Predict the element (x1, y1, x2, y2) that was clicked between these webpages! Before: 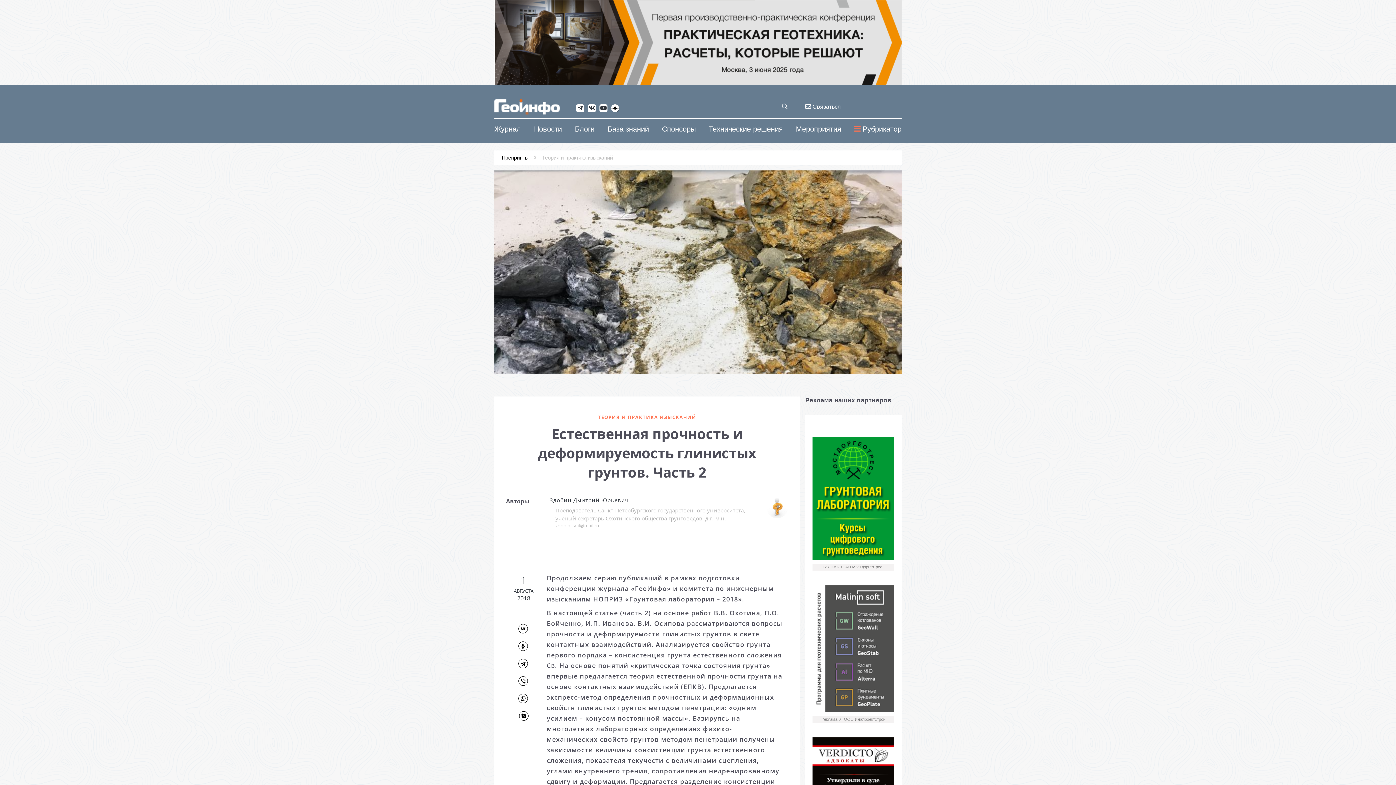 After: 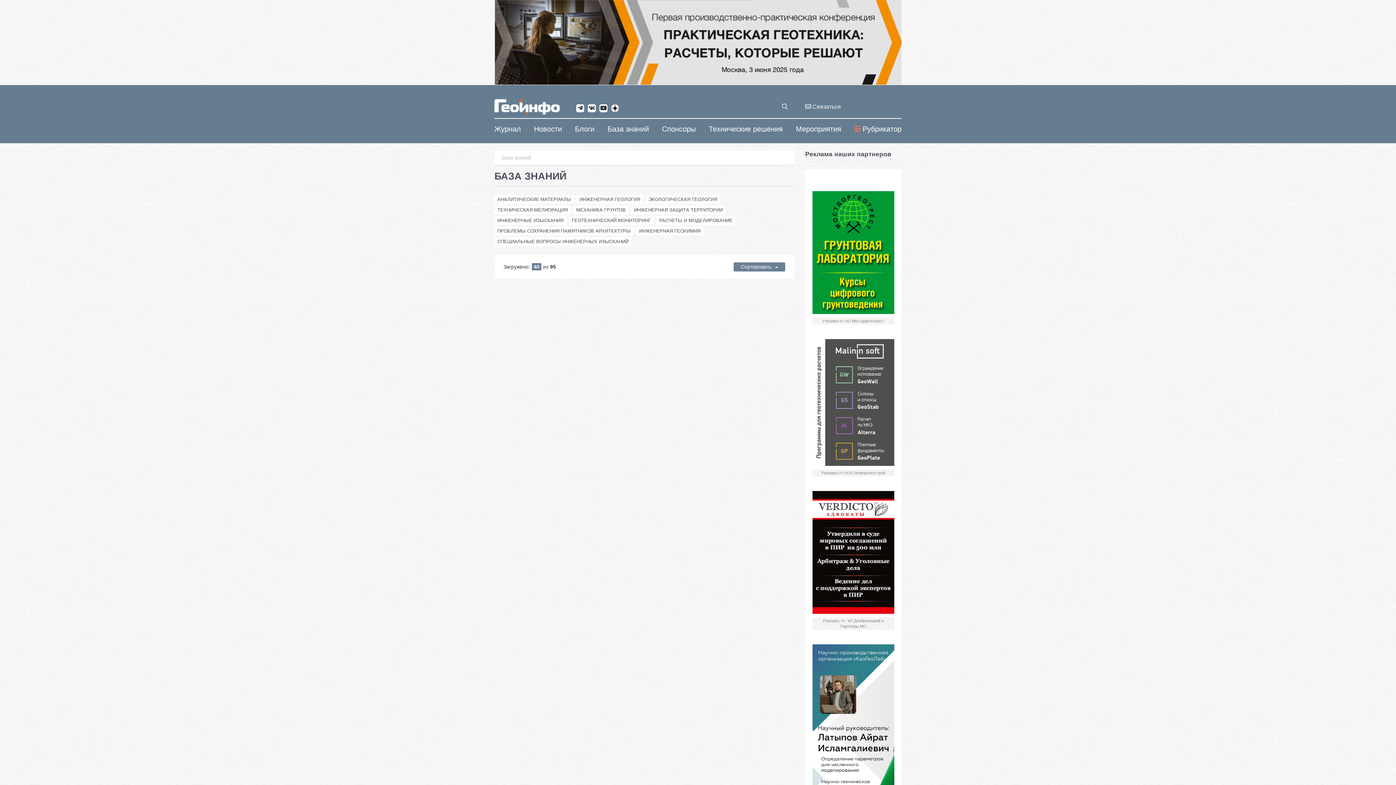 Action: label: База знаний bbox: (607, 122, 649, 136)